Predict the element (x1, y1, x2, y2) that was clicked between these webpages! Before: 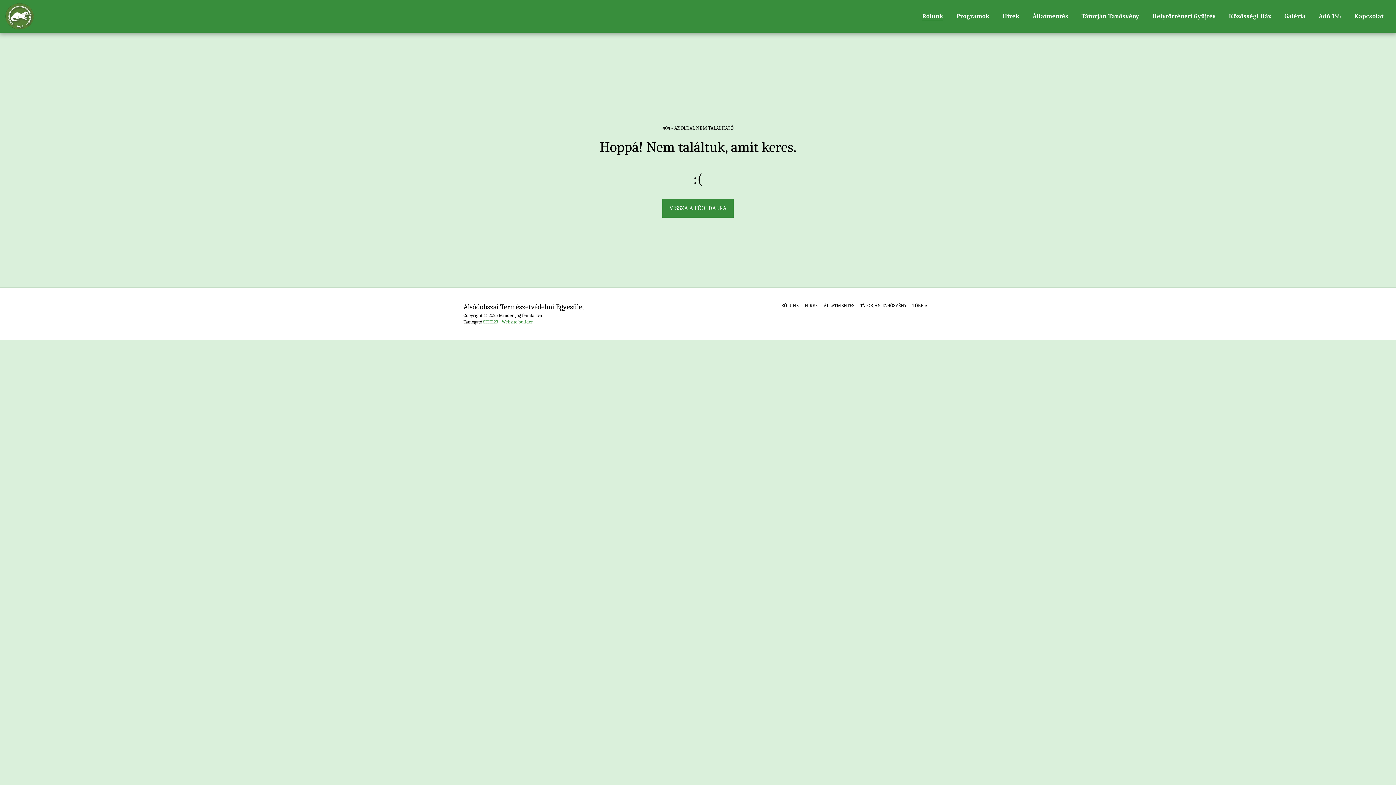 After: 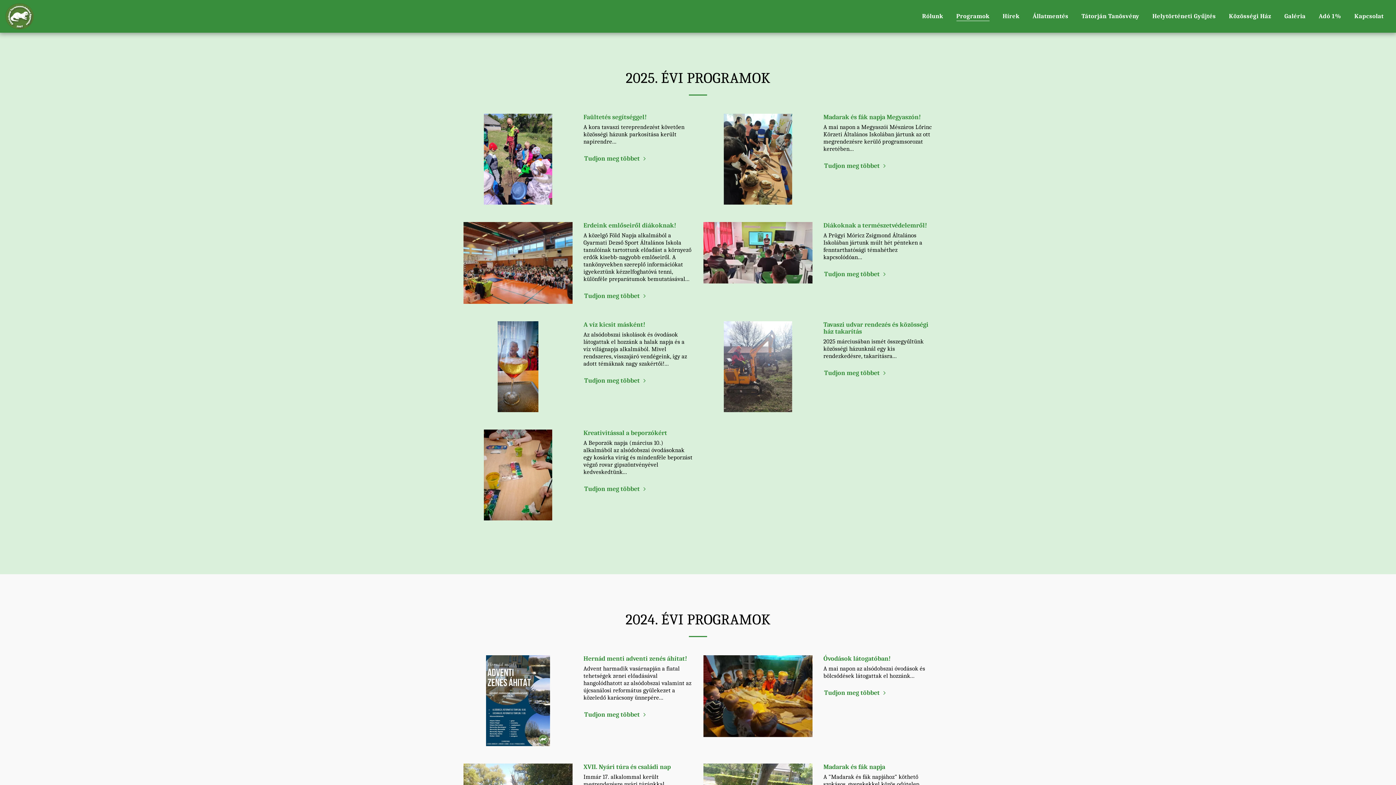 Action: bbox: (950, 9, 995, 22) label: Programok